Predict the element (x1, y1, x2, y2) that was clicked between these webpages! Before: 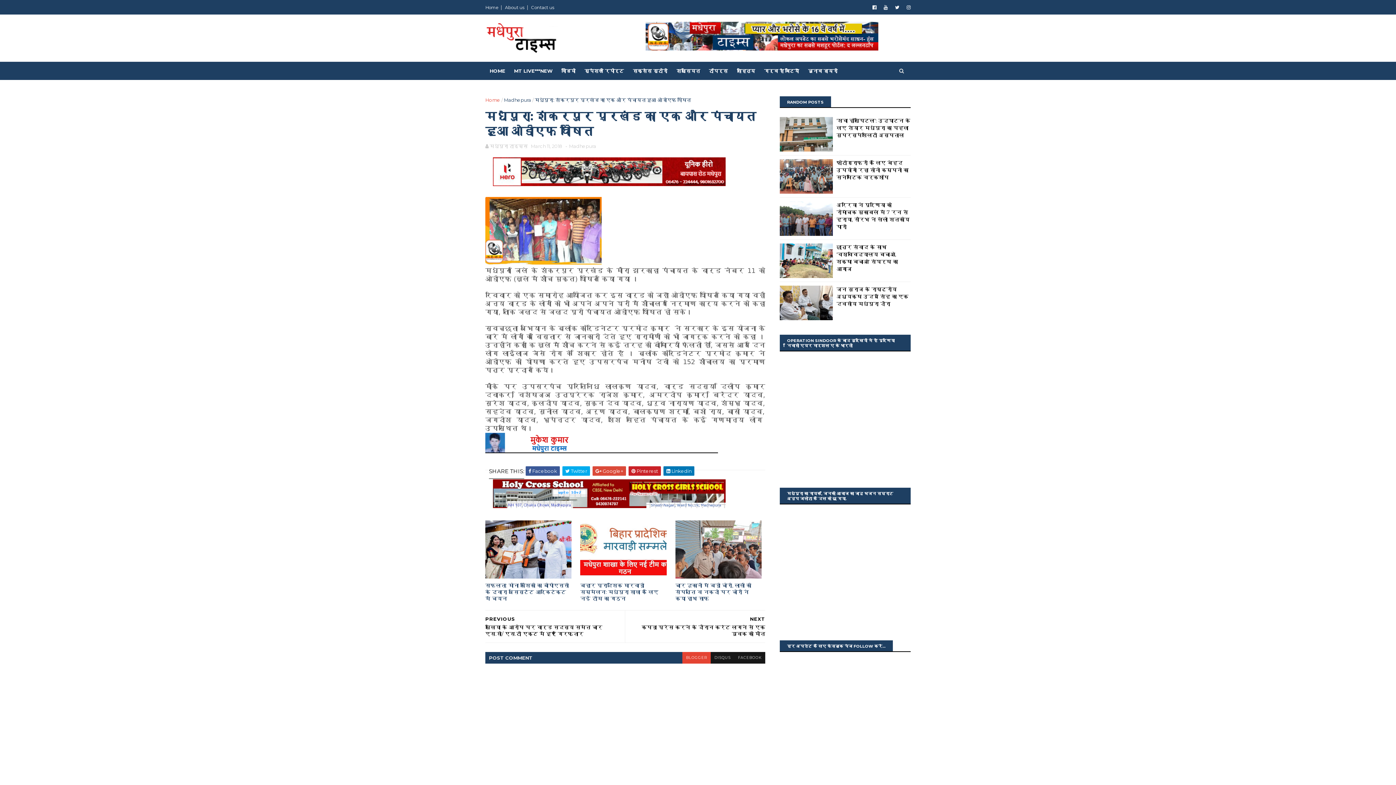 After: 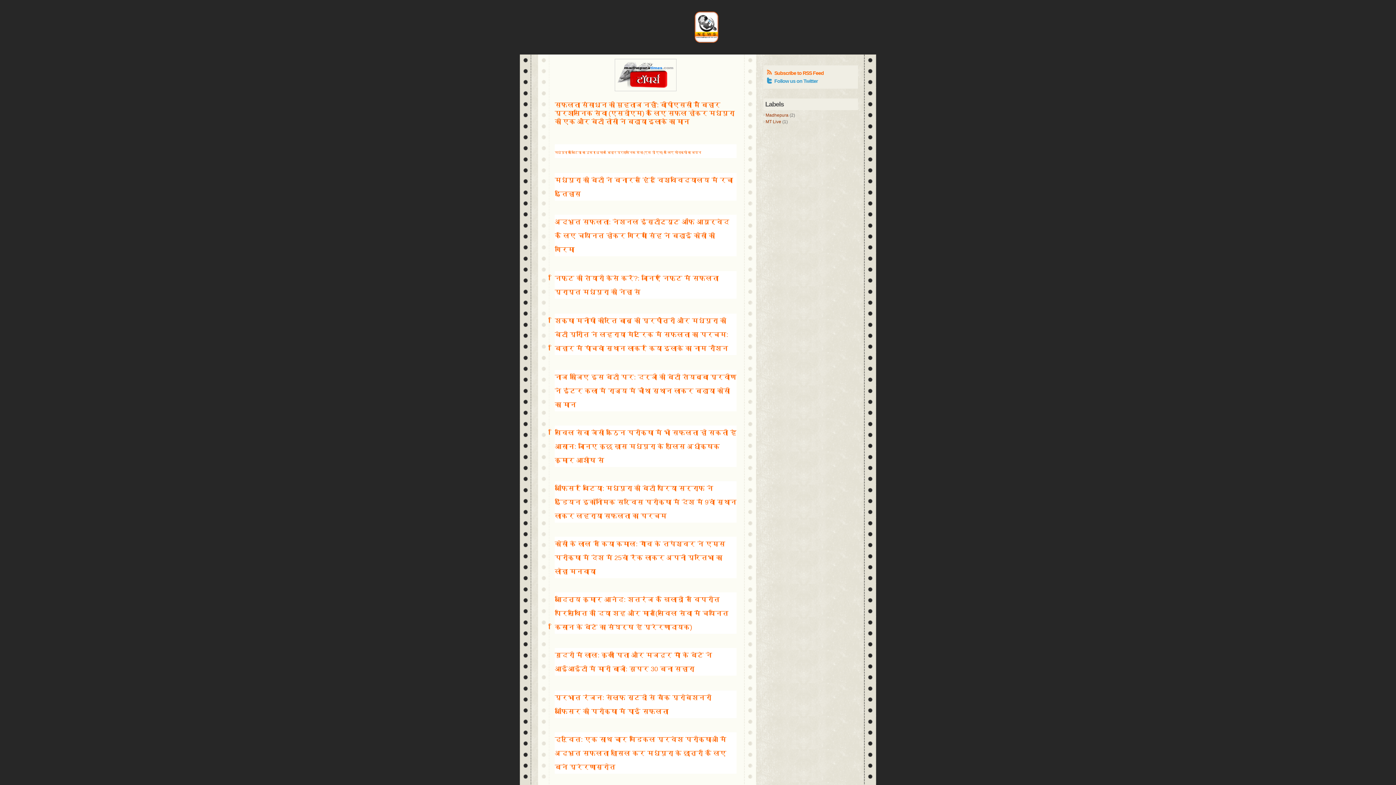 Action: bbox: (704, 63, 732, 78) label: टॉपर्स